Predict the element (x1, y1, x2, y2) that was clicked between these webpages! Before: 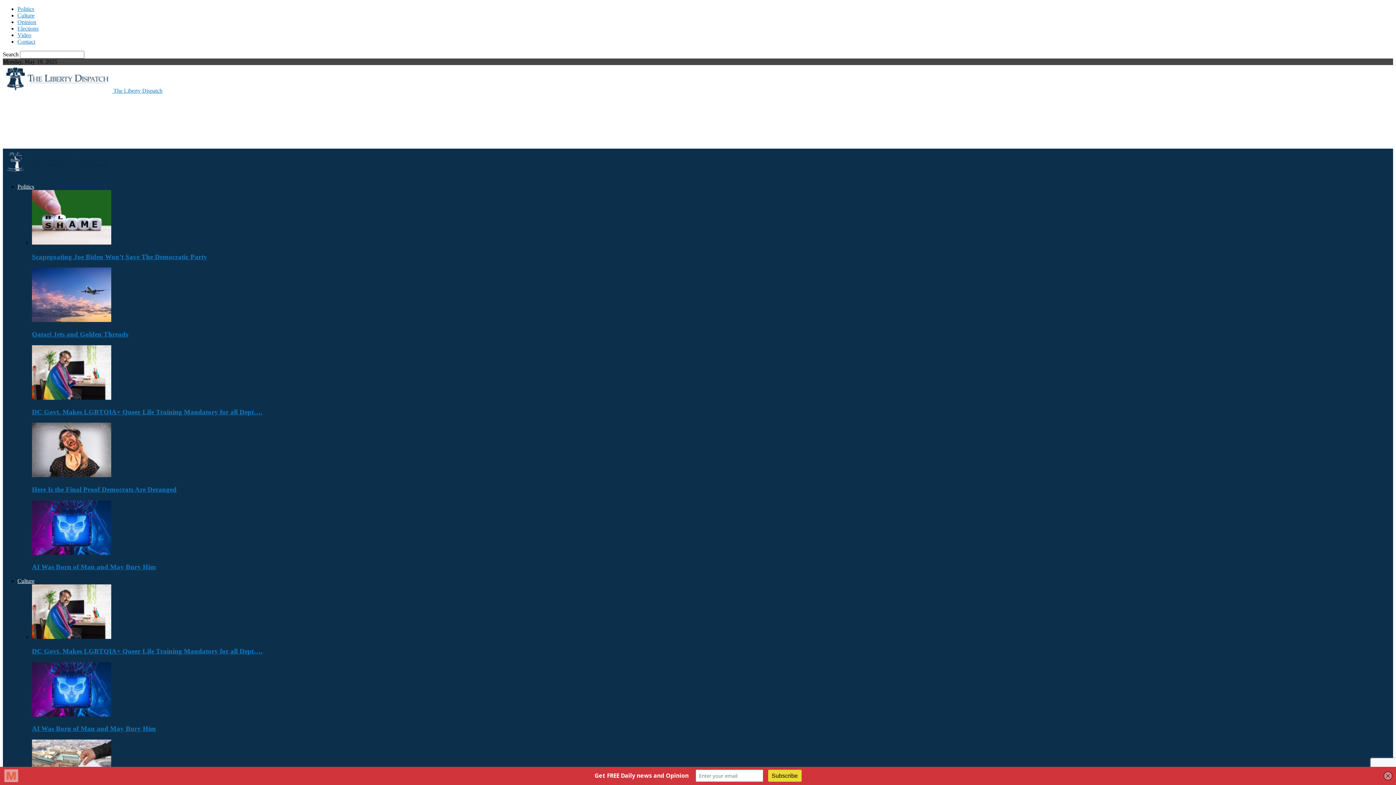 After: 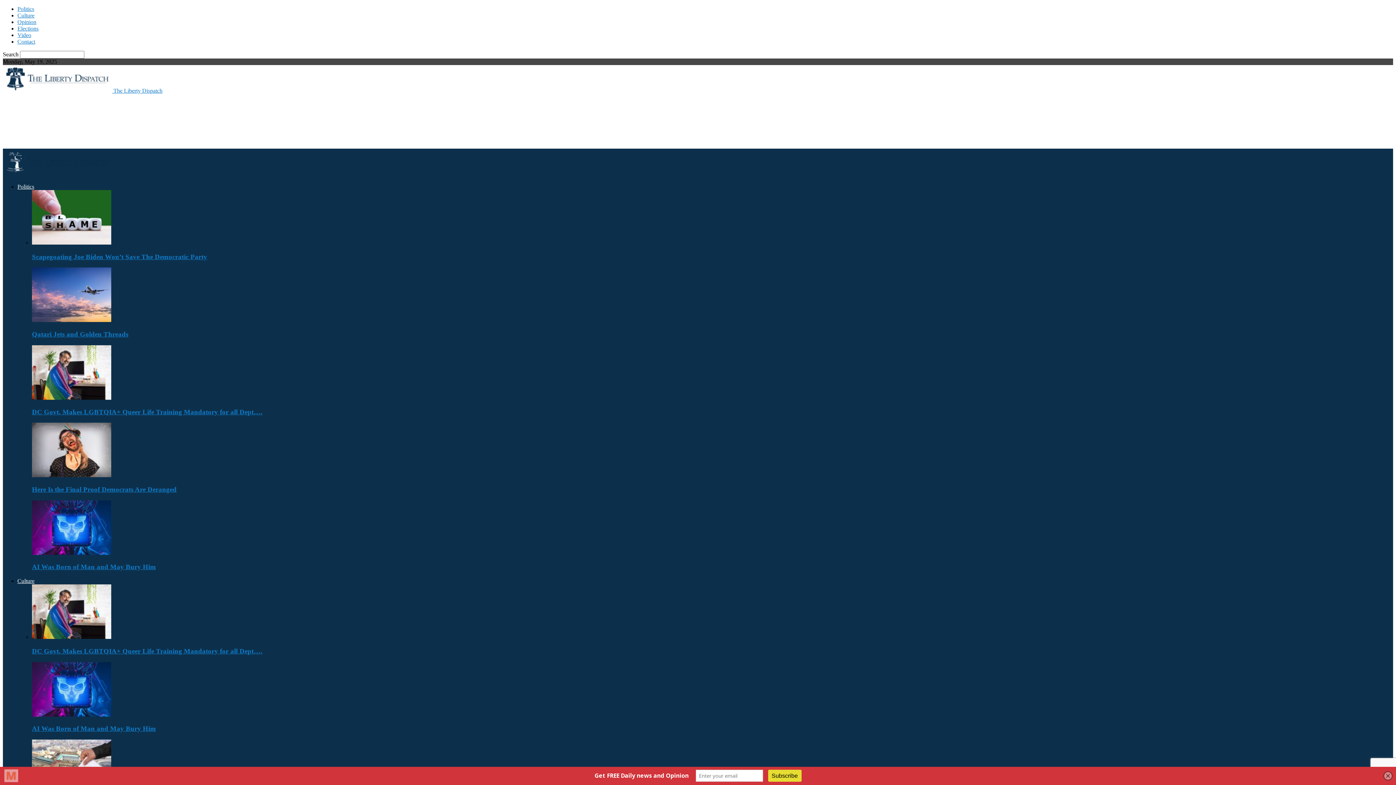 Action: label: Scapegoating Joe Biden Won’t Save The Democratic Party bbox: (32, 252, 207, 260)